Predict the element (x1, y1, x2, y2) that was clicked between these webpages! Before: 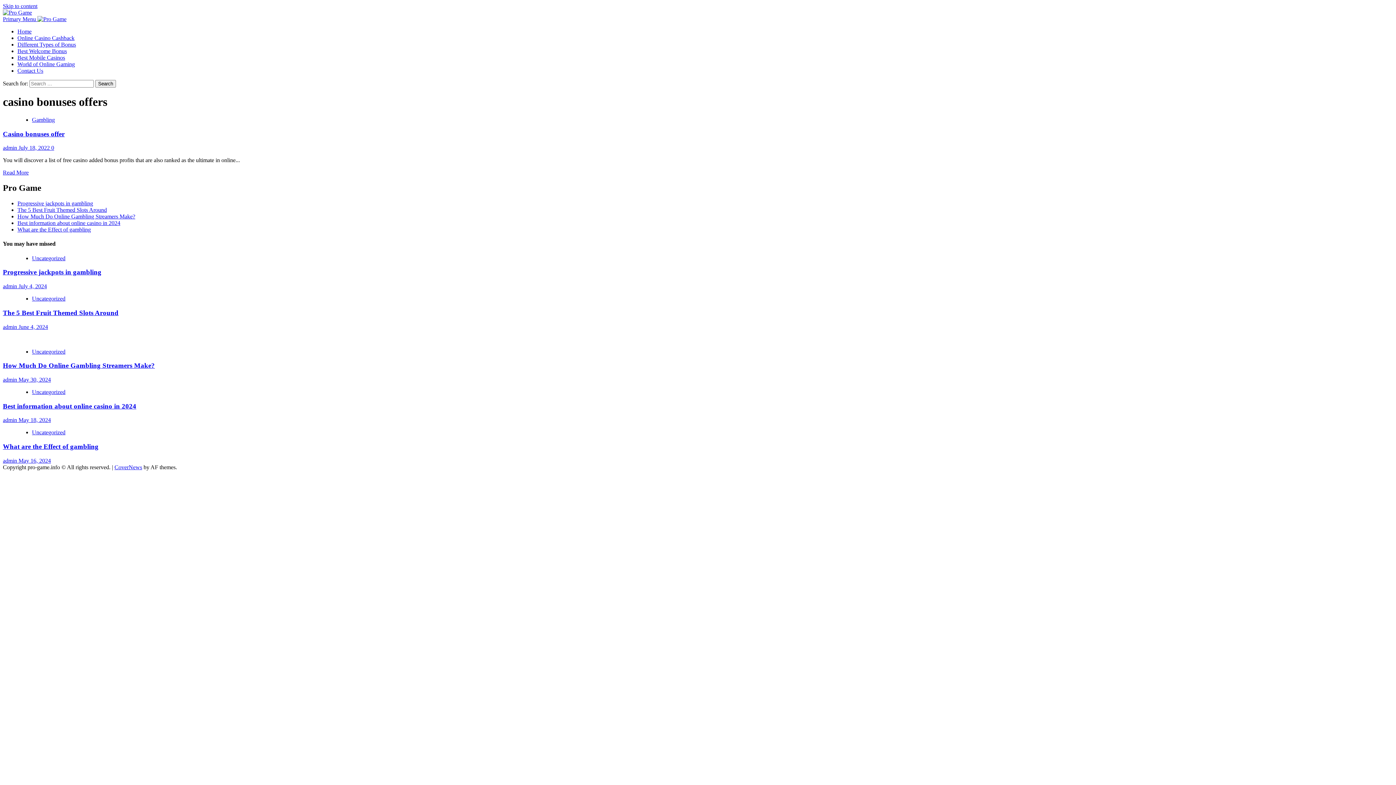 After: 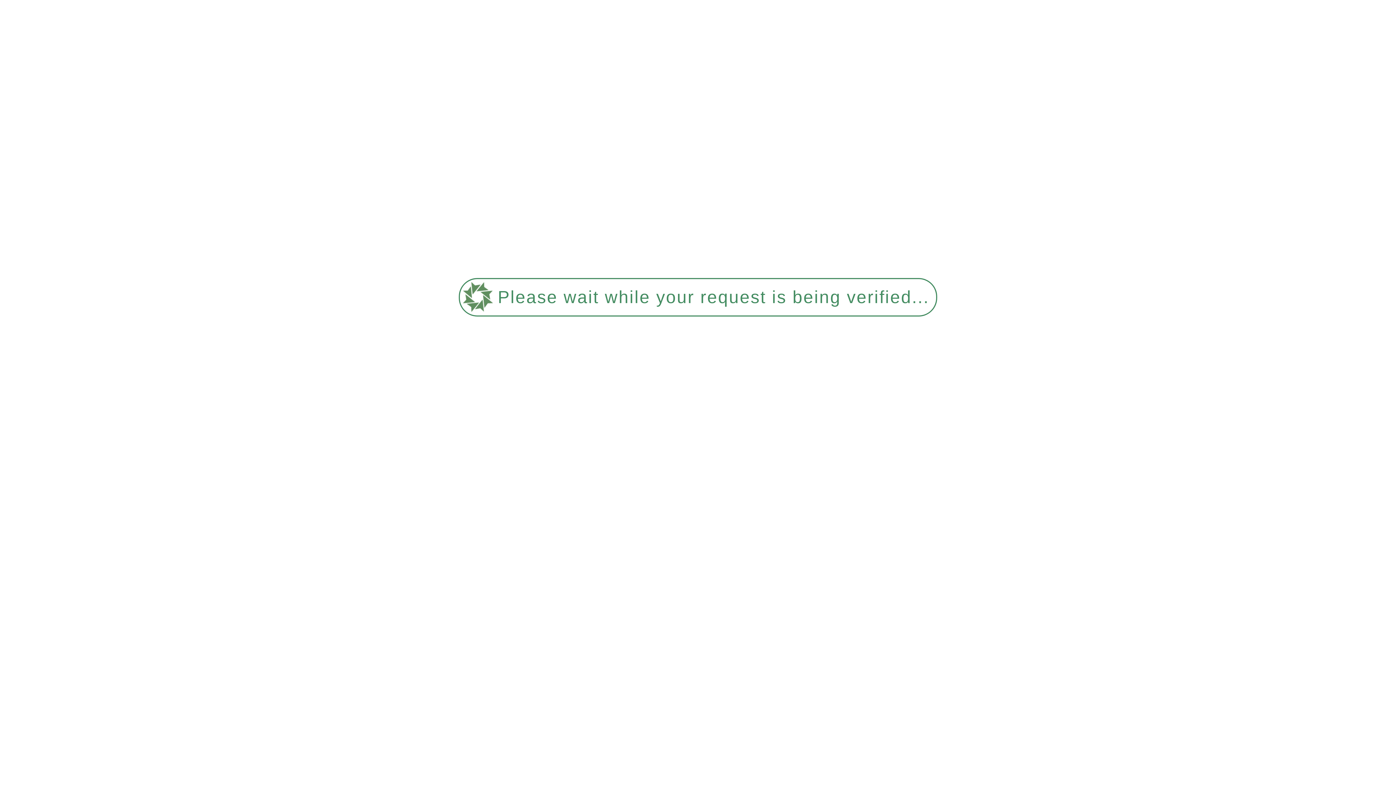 Action: label: July 4, 2024 bbox: (18, 283, 46, 289)